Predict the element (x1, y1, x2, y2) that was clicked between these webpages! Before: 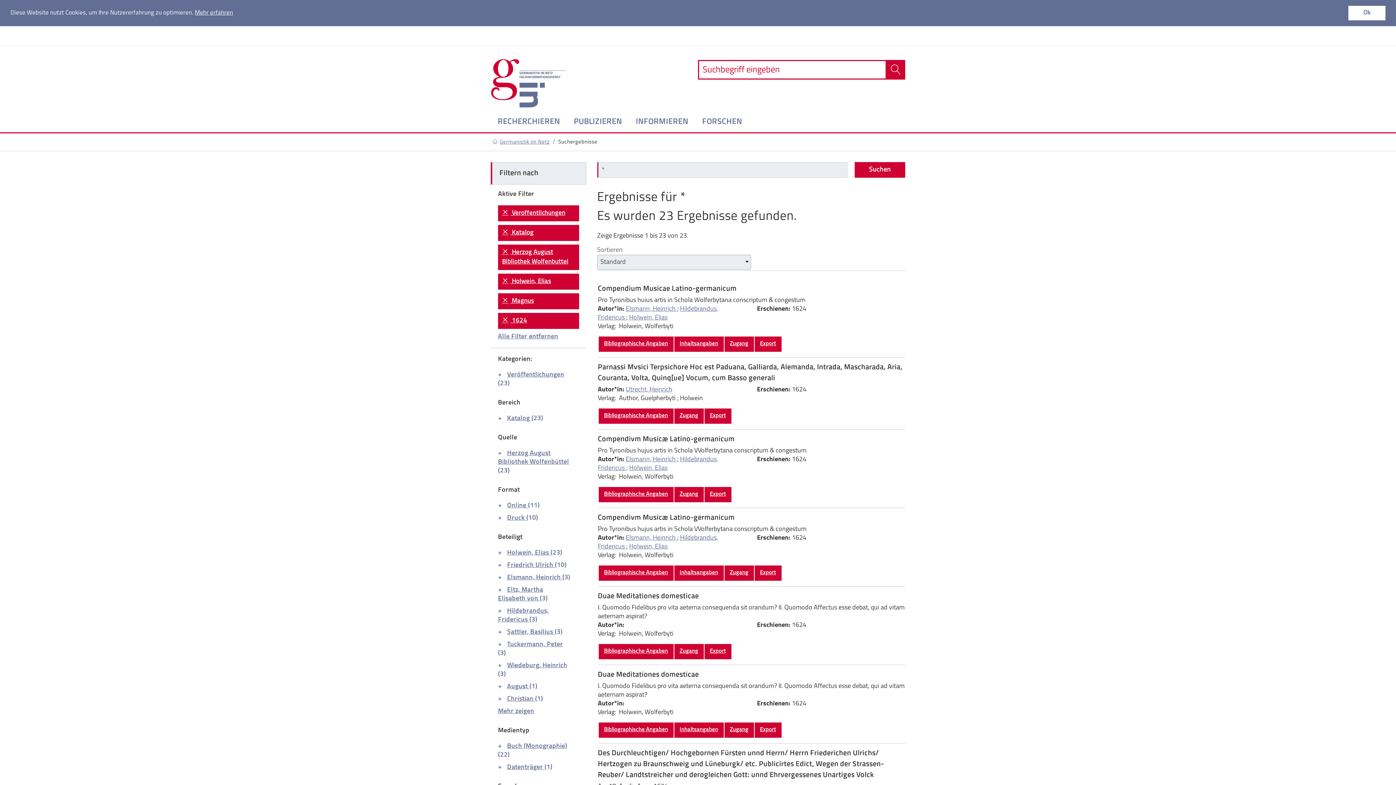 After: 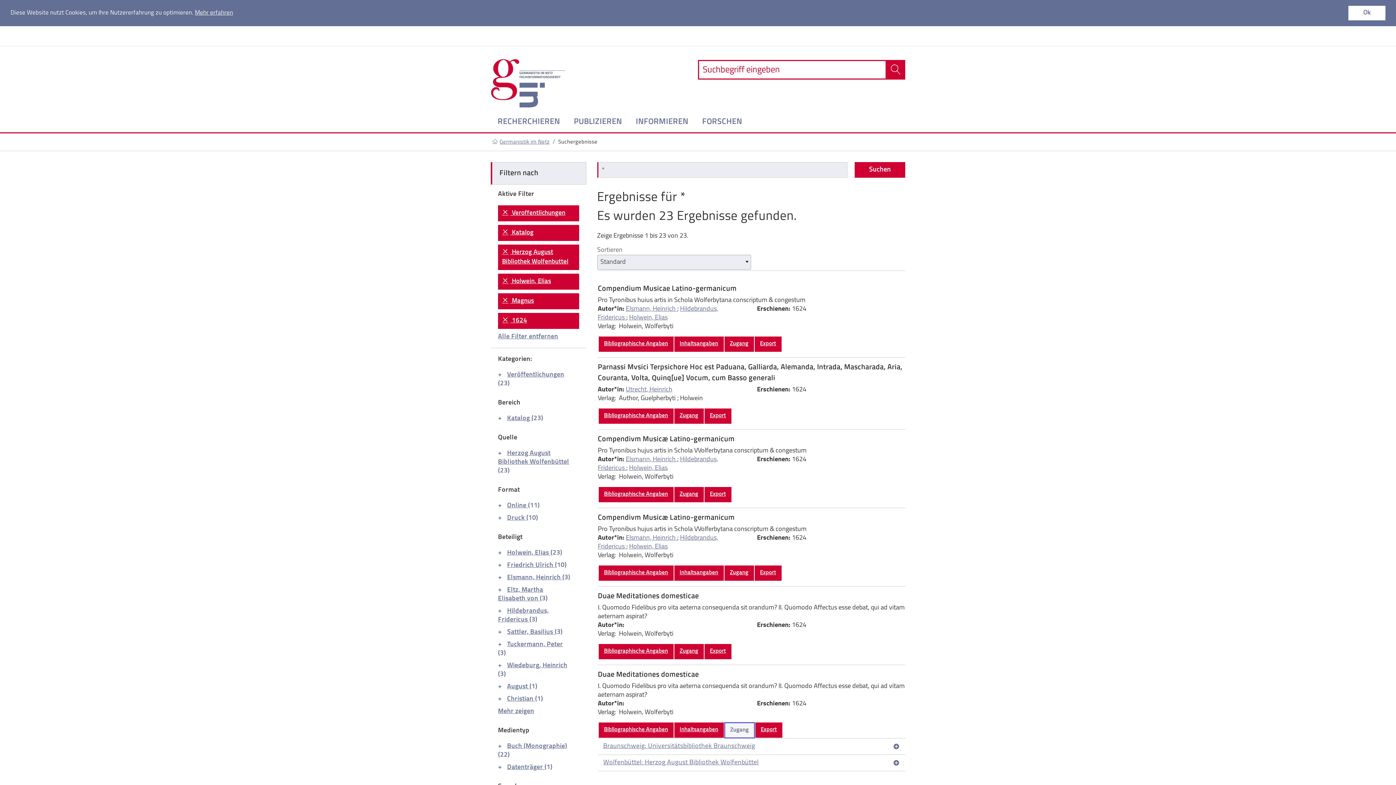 Action: bbox: (724, 722, 754, 738) label: Zugang